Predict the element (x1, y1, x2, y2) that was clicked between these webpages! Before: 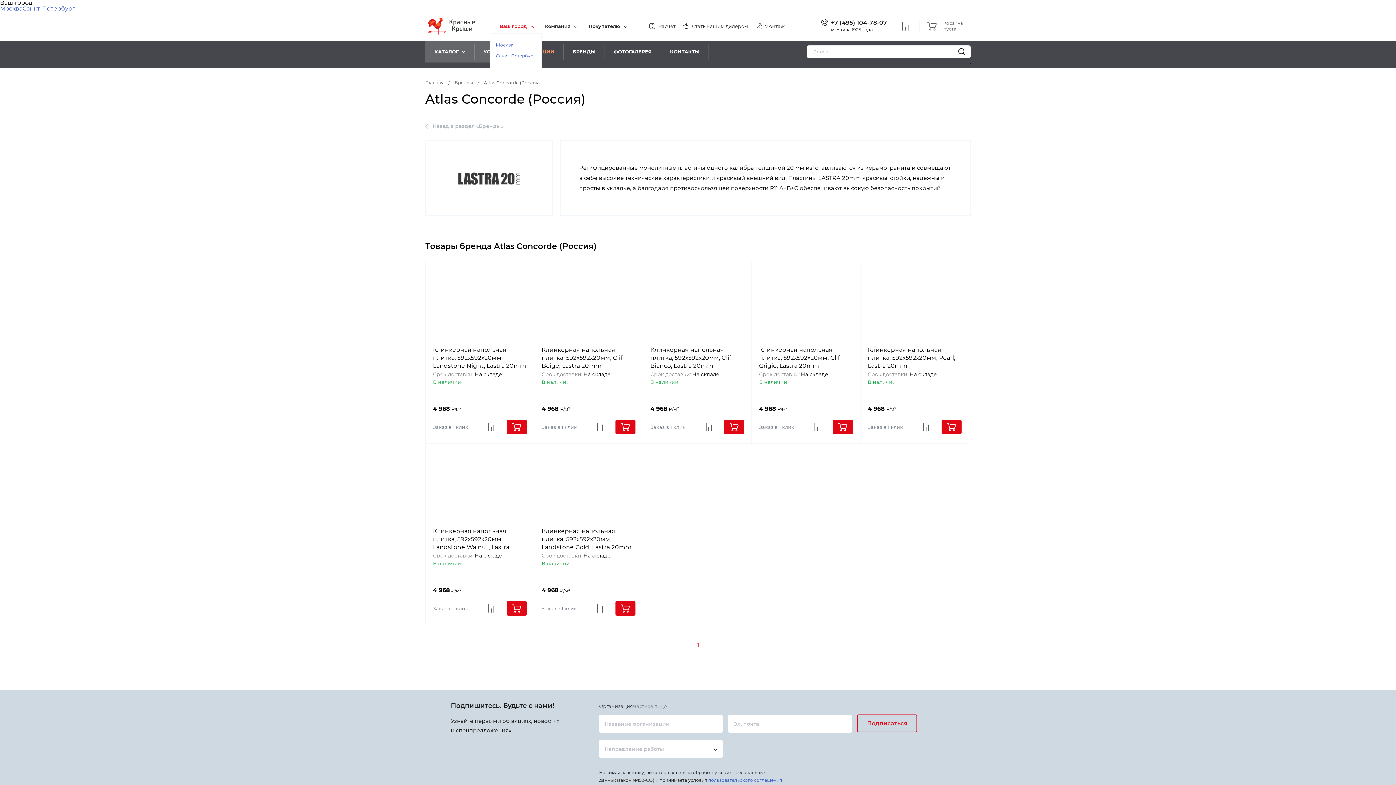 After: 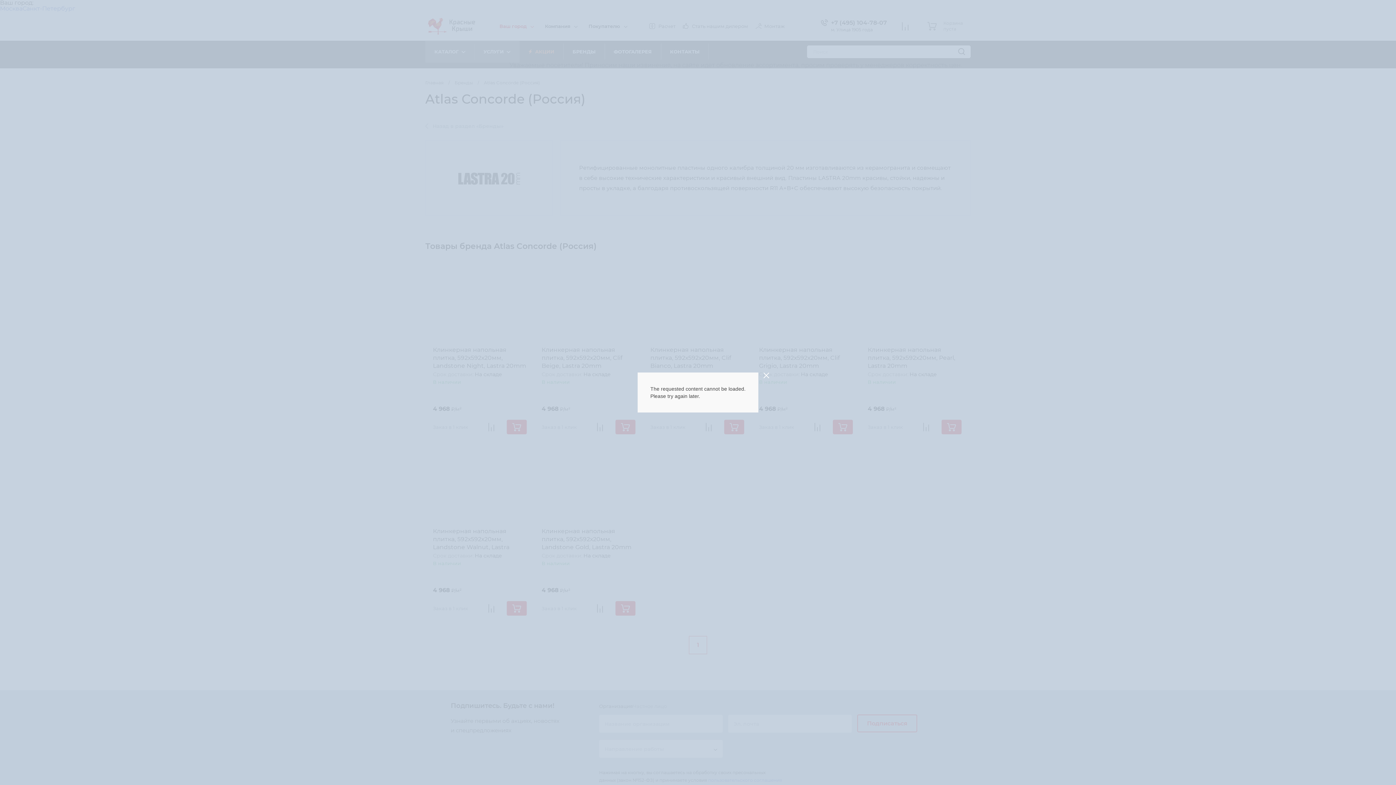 Action: label: Заказ в 1 клик bbox: (433, 420, 468, 434)